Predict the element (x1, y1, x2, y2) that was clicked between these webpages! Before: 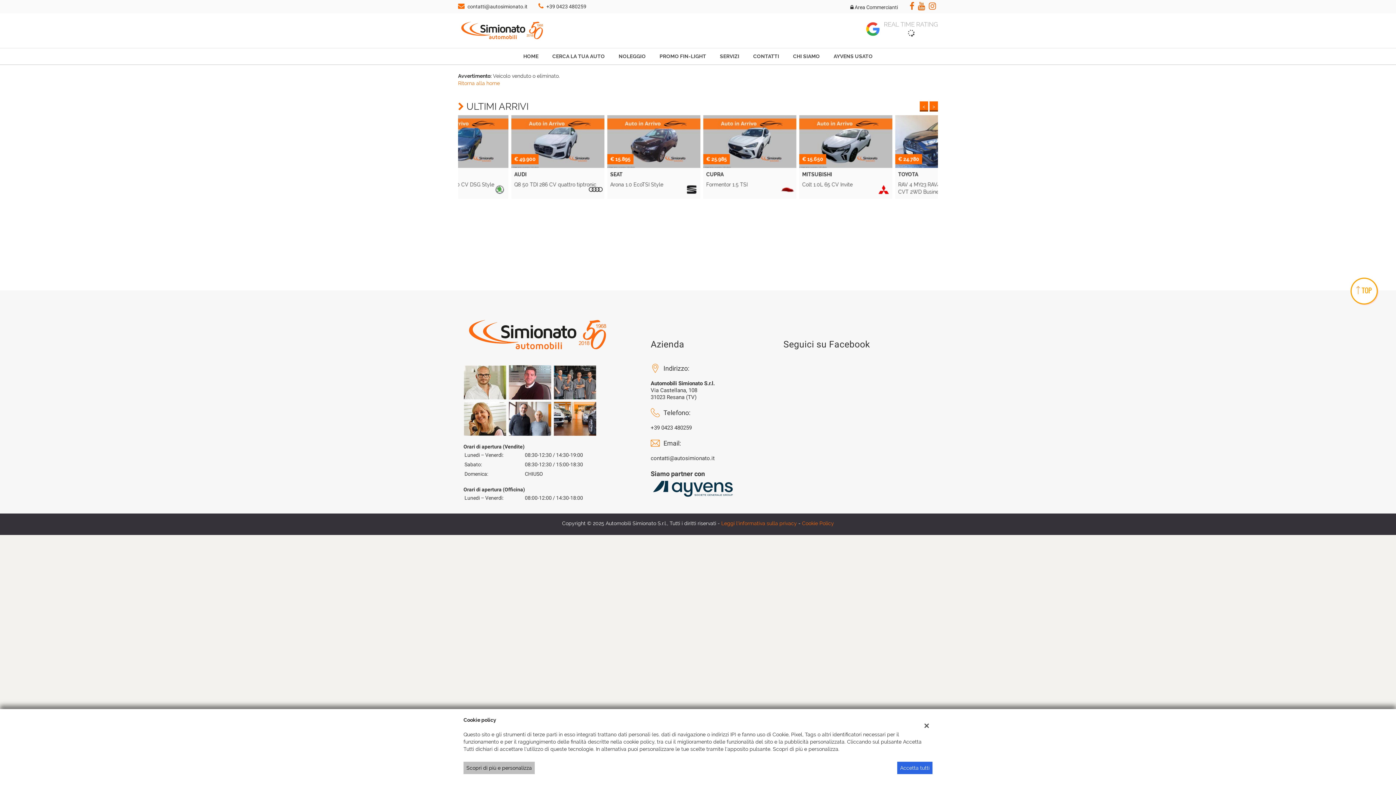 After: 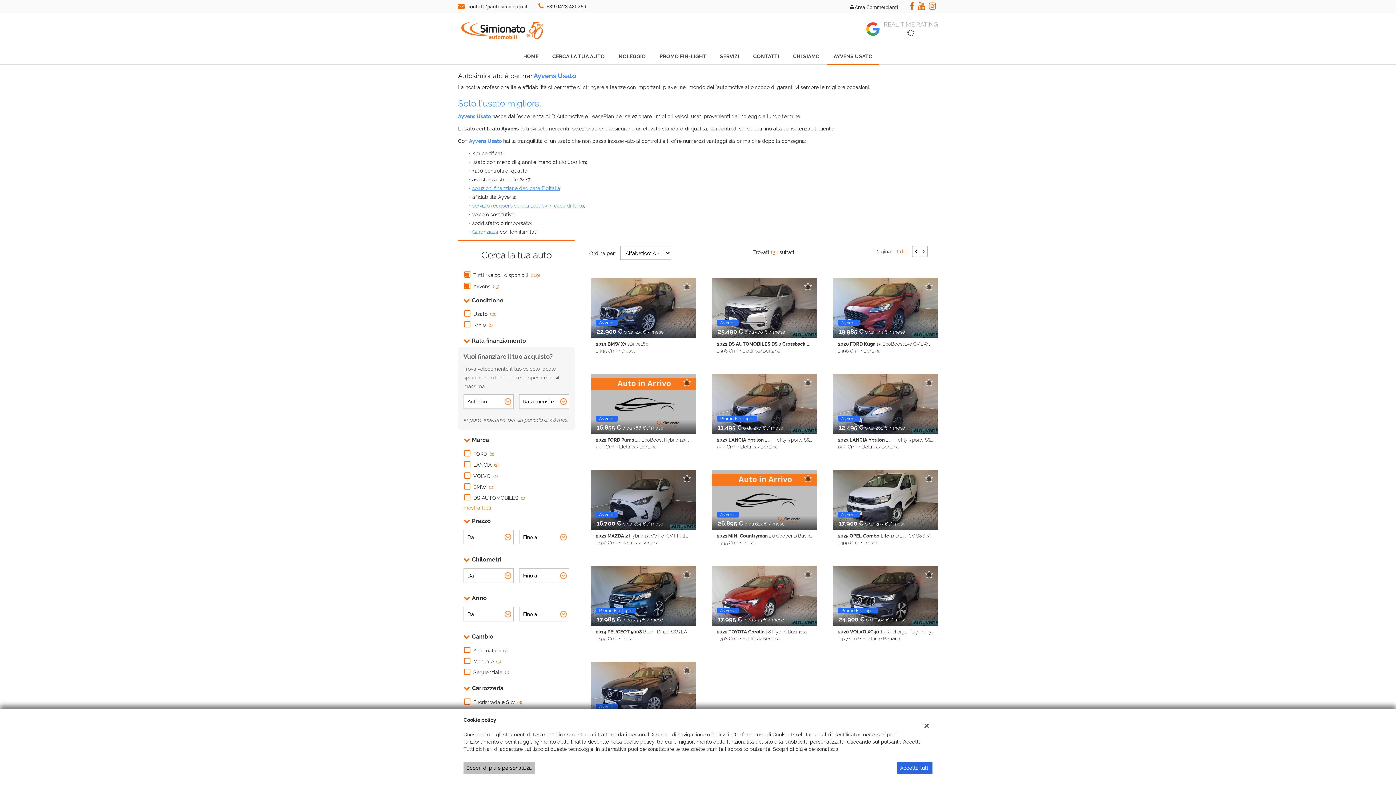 Action: label: AYVENS USATO bbox: (827, 48, 879, 64)